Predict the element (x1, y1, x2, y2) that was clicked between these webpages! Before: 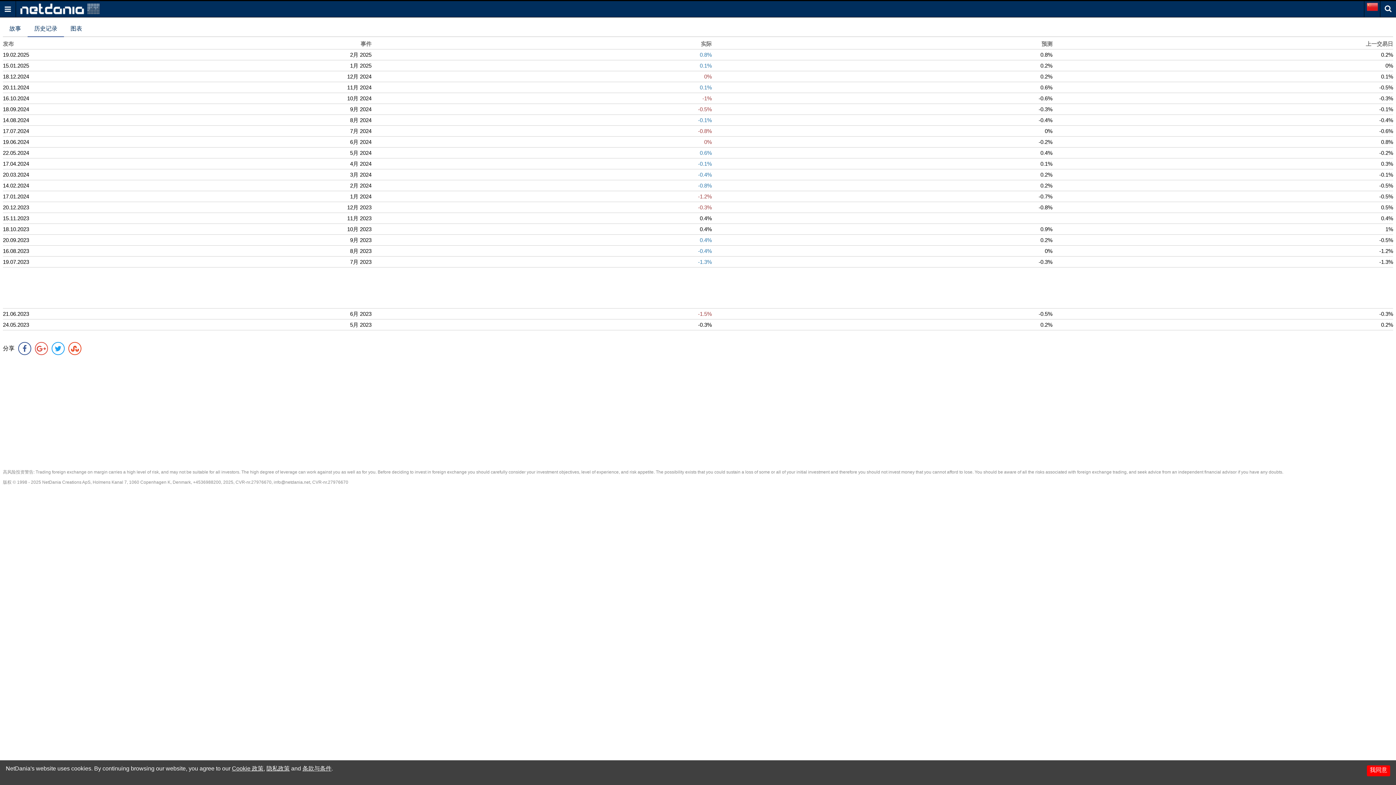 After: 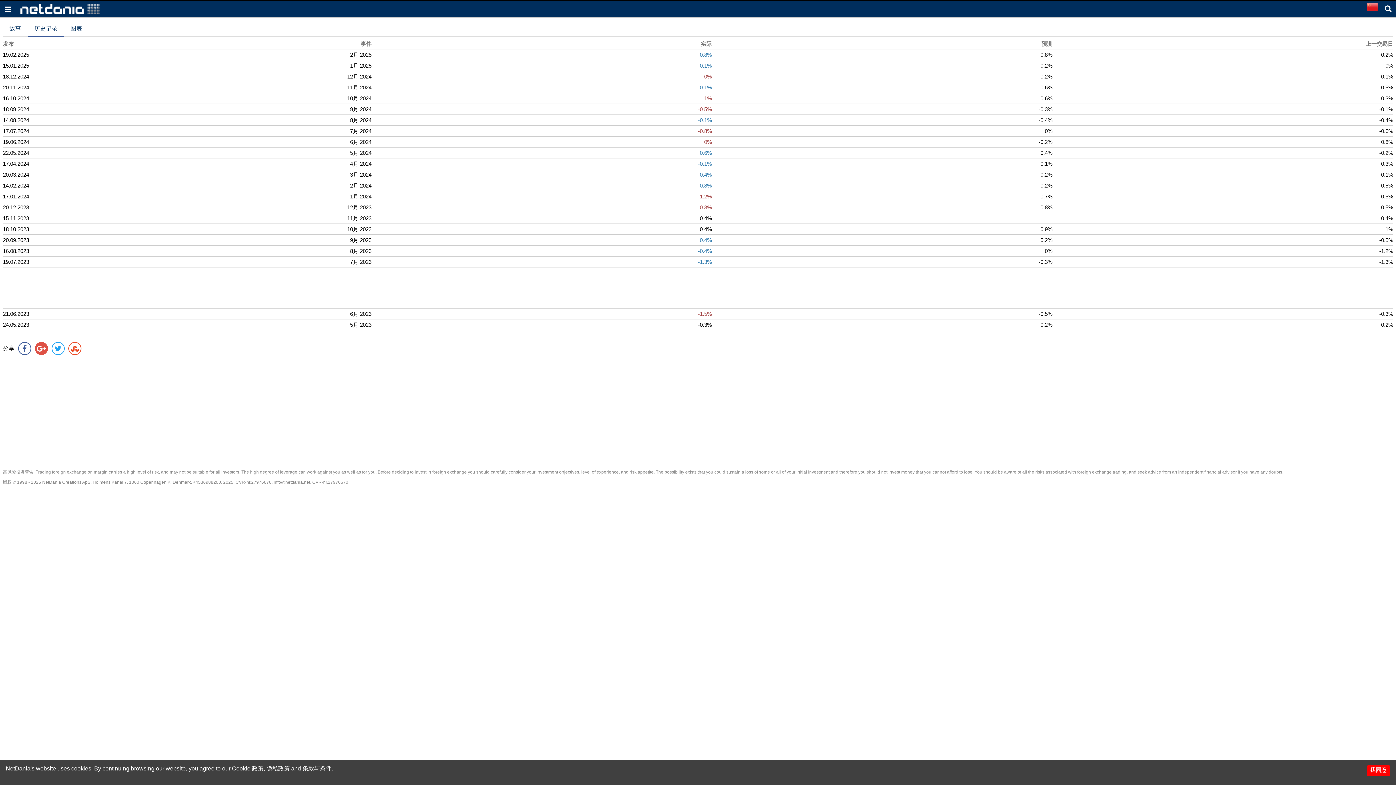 Action: bbox: (35, 342, 47, 354)